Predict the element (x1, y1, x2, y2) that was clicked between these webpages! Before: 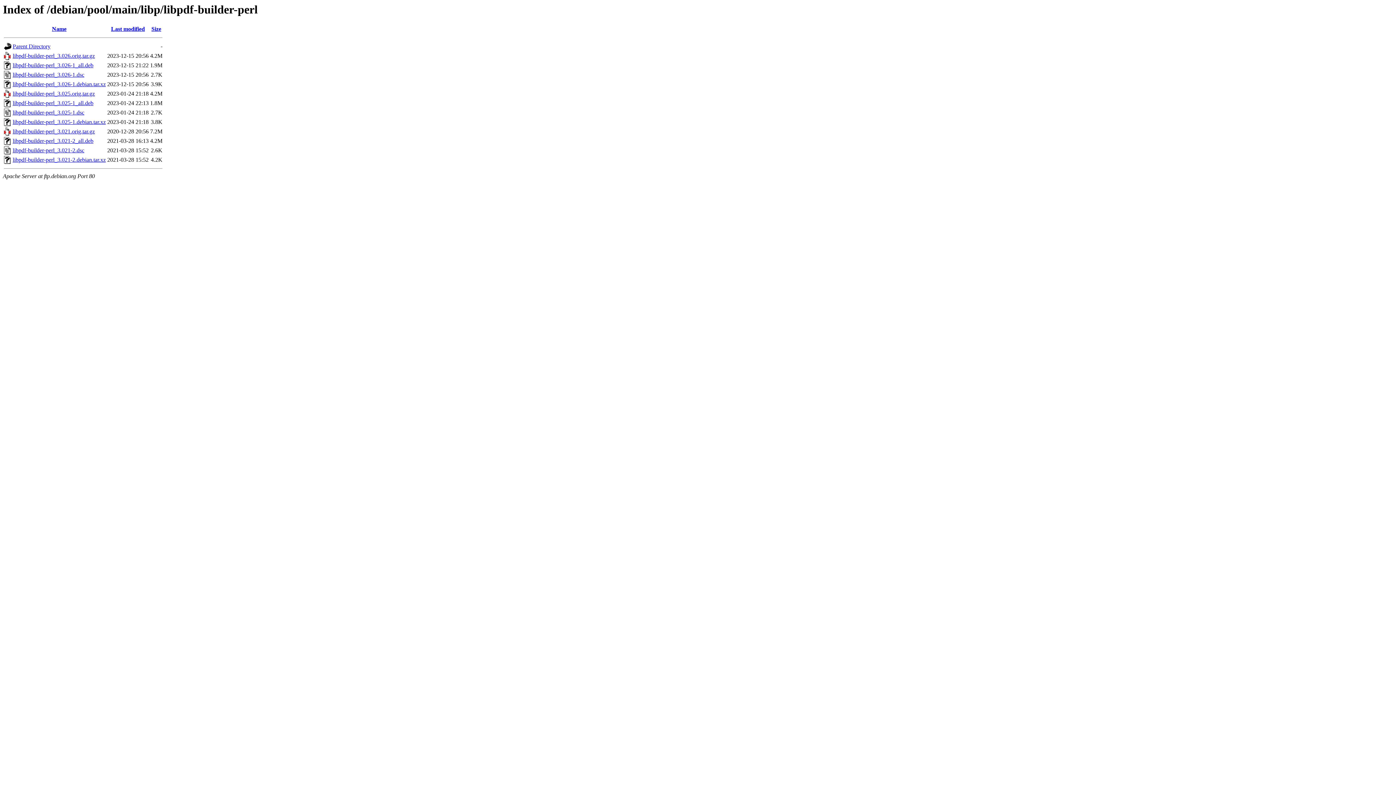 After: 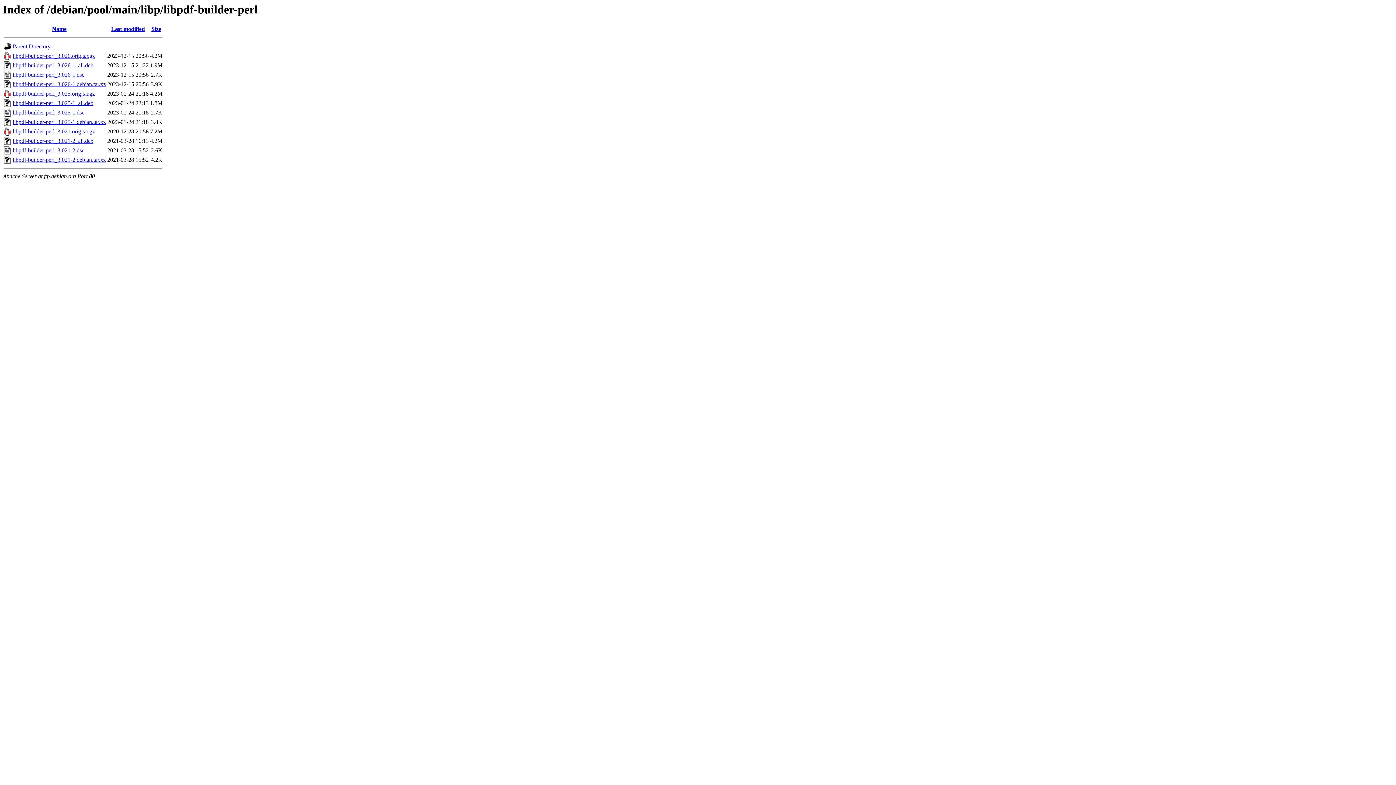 Action: label: libpdf-builder-perl_3.026.orig.tar.gz bbox: (12, 52, 94, 59)